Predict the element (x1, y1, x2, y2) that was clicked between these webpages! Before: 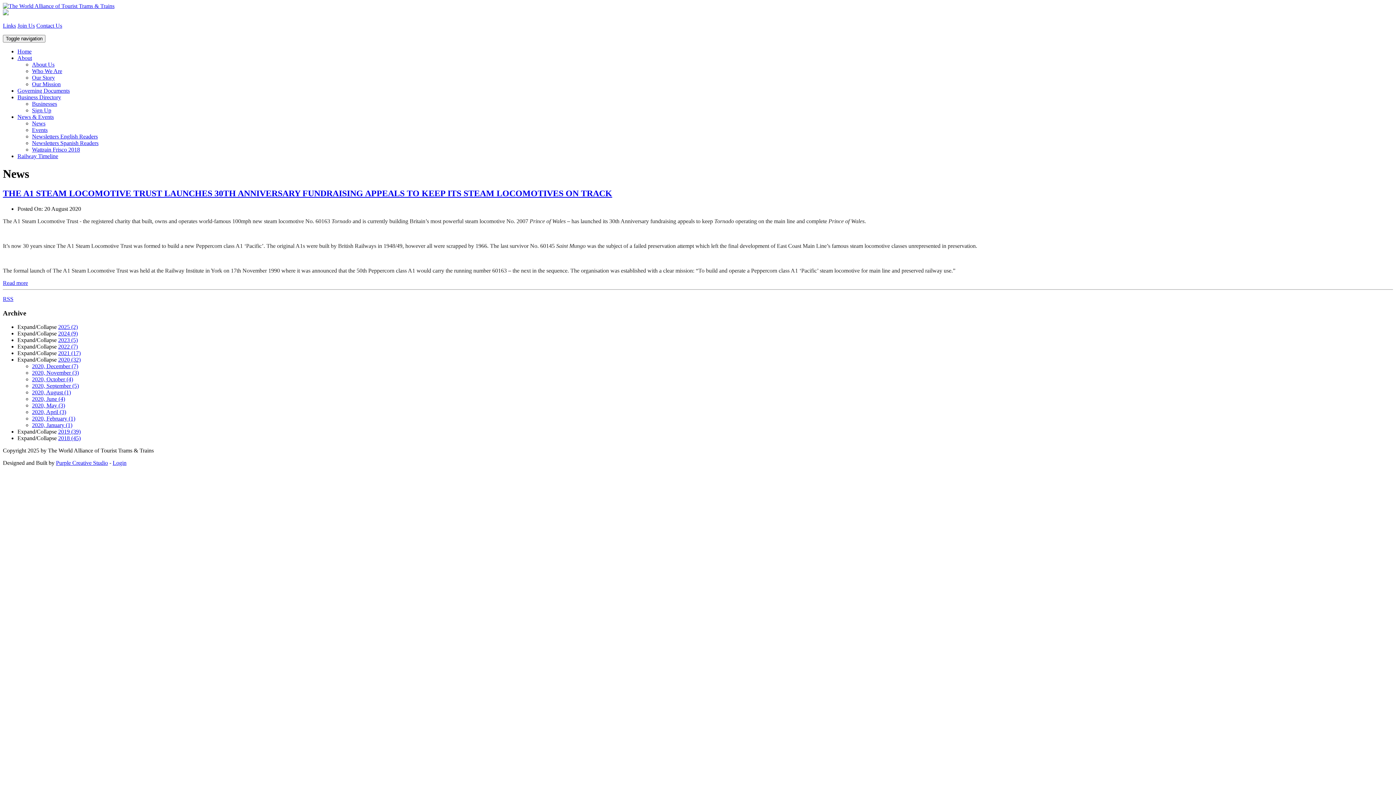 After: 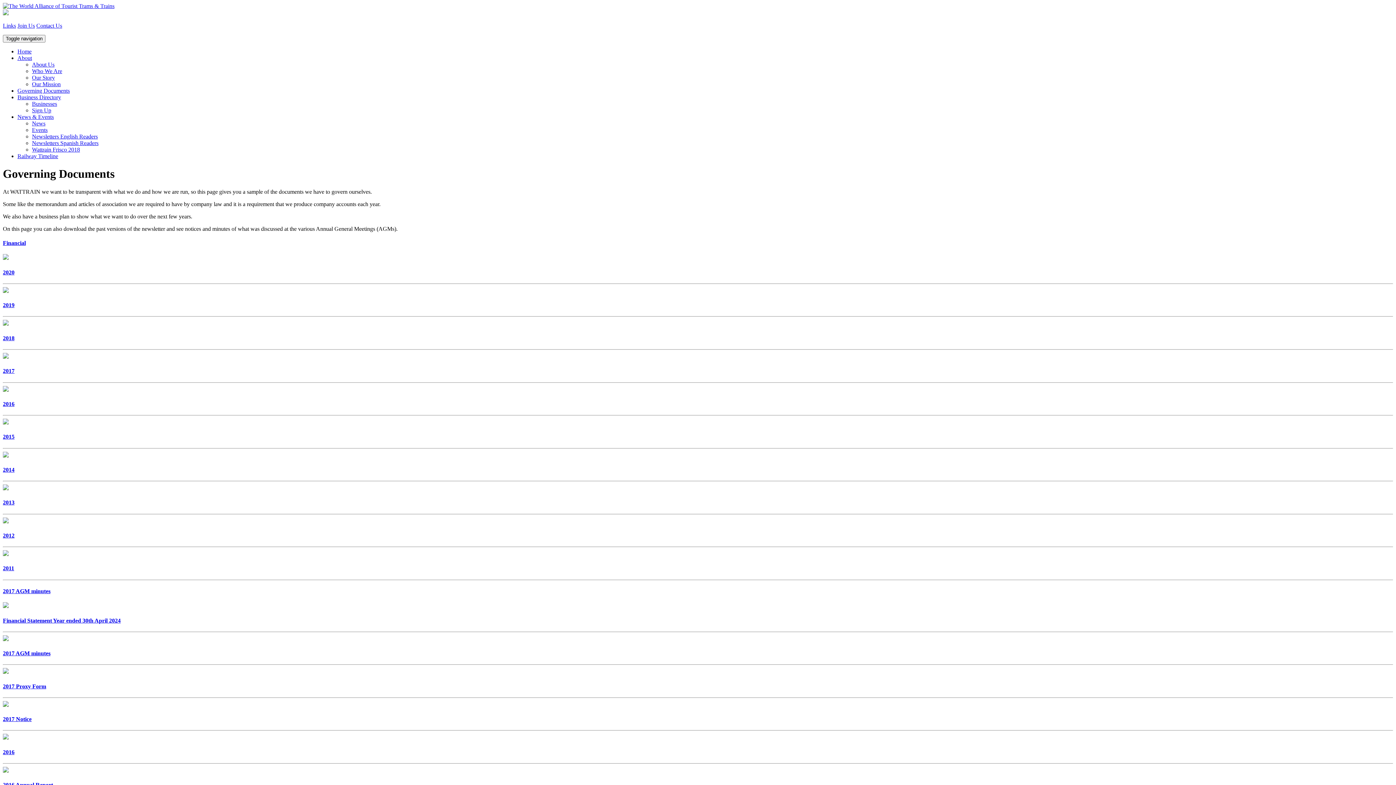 Action: label: Governing Documents bbox: (17, 87, 69, 93)